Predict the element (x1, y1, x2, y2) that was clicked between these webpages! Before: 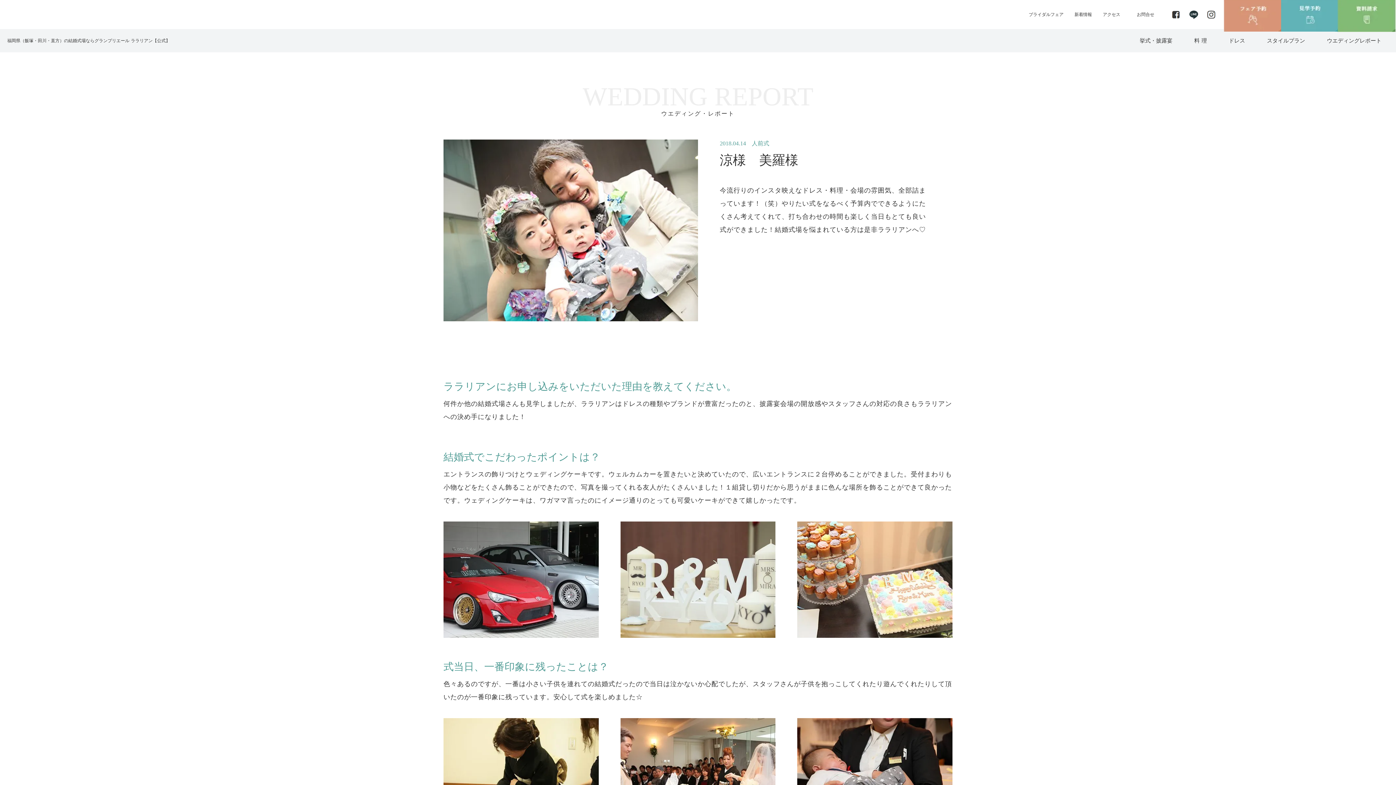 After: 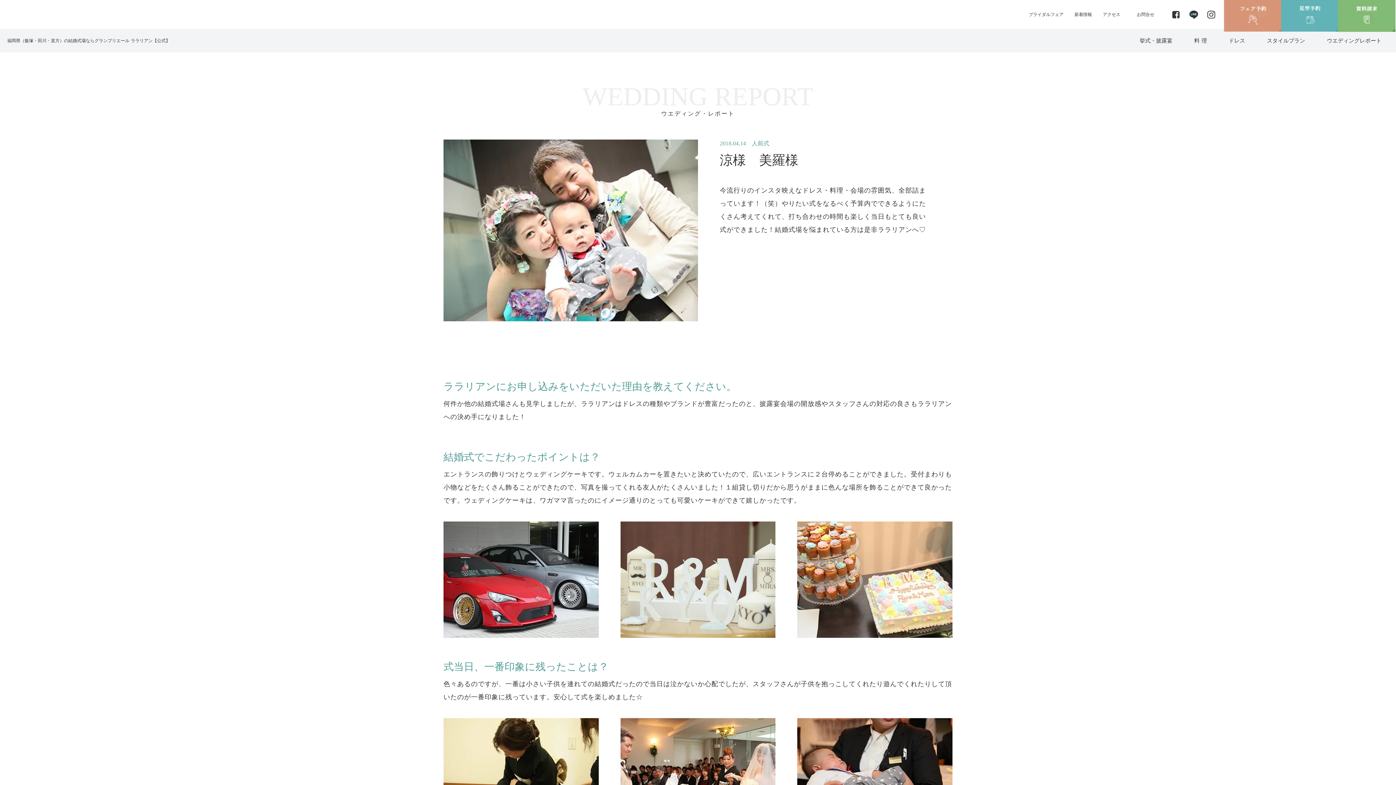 Action: bbox: (1188, 9, 1198, 19)